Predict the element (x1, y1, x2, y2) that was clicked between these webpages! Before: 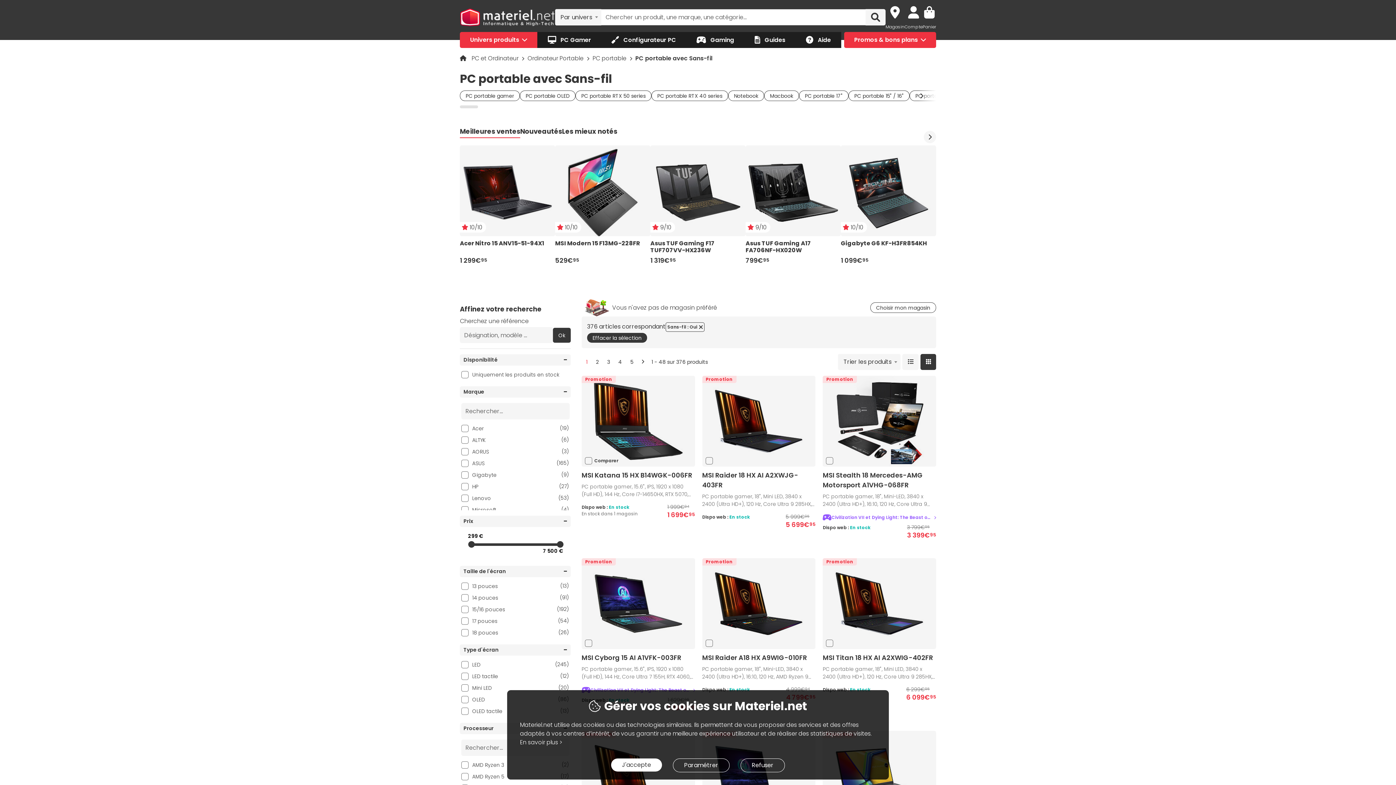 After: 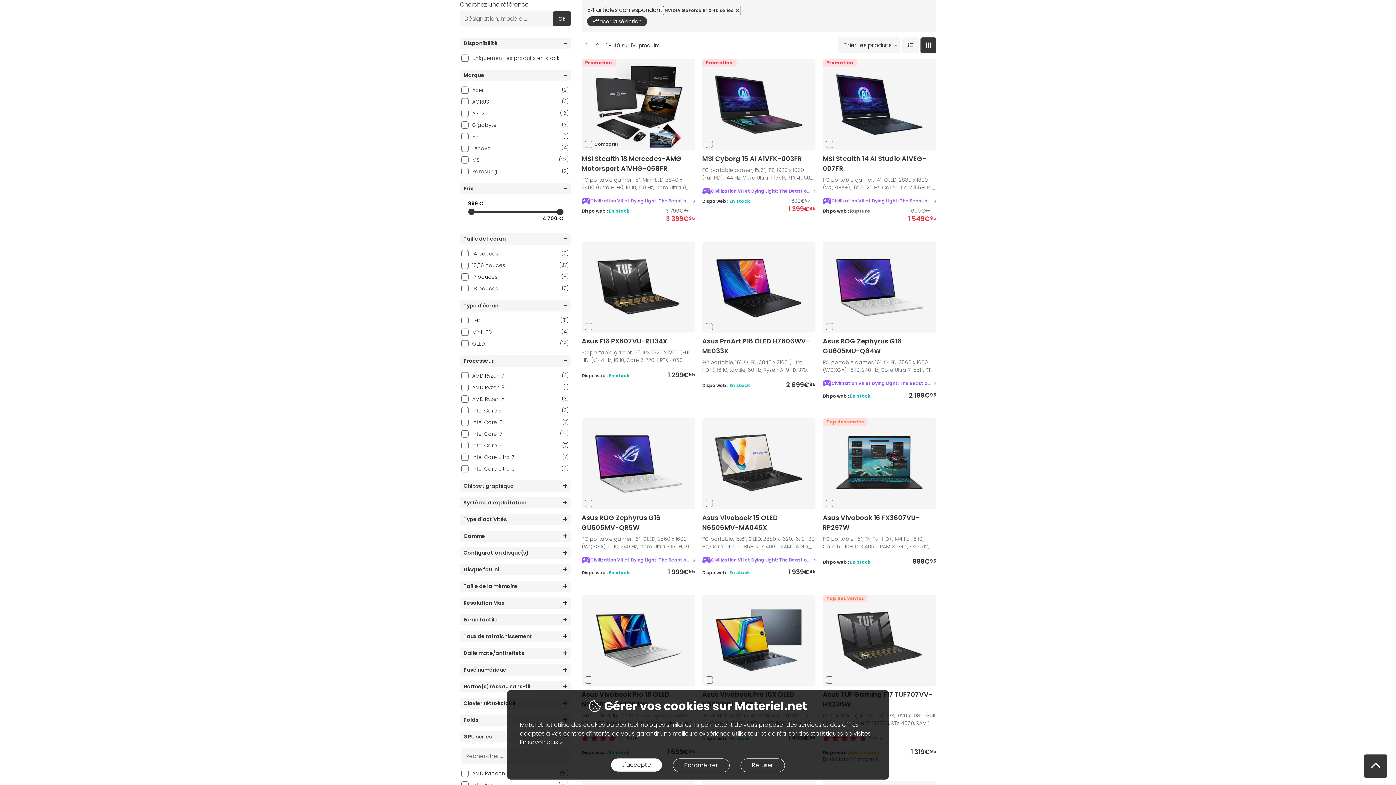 Action: bbox: (651, 90, 728, 101) label: PC portable RTX 40 series